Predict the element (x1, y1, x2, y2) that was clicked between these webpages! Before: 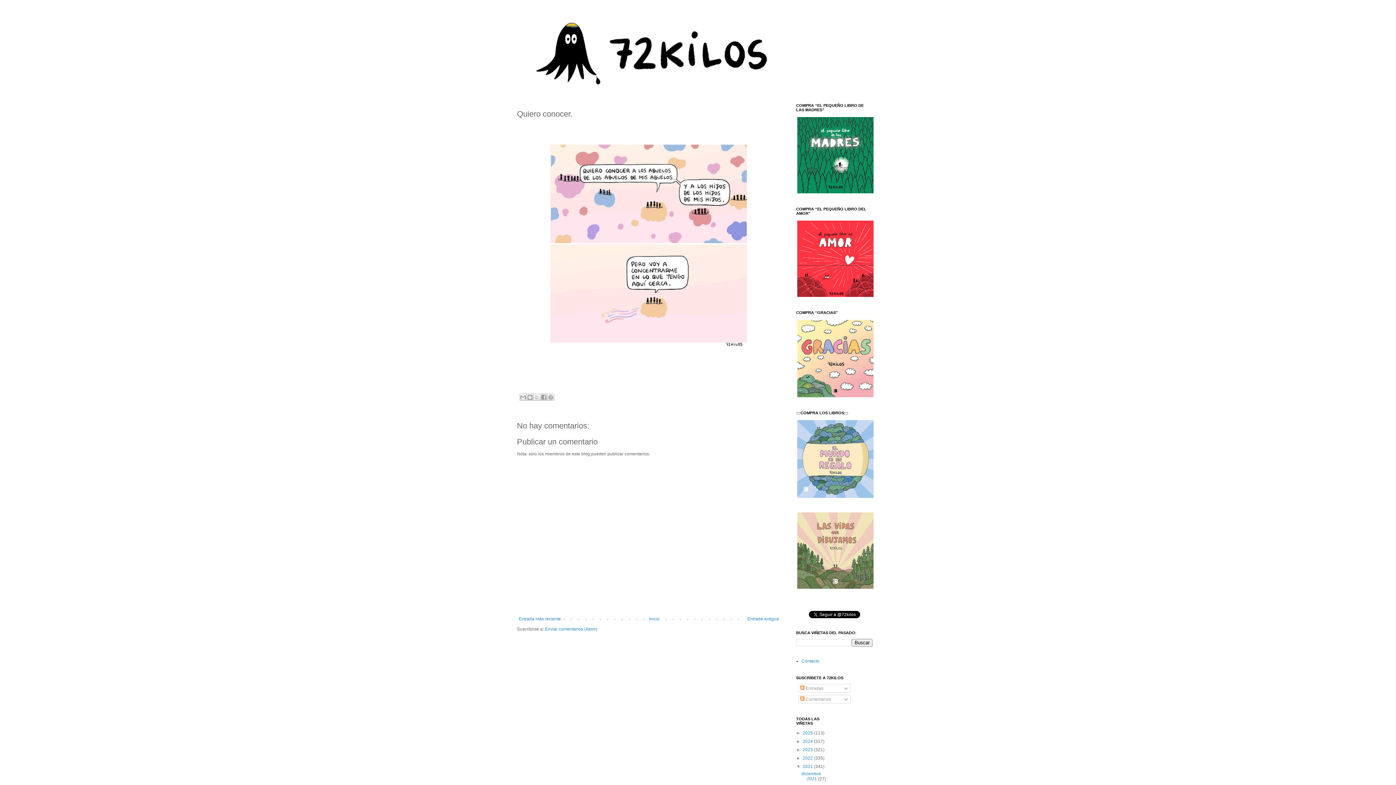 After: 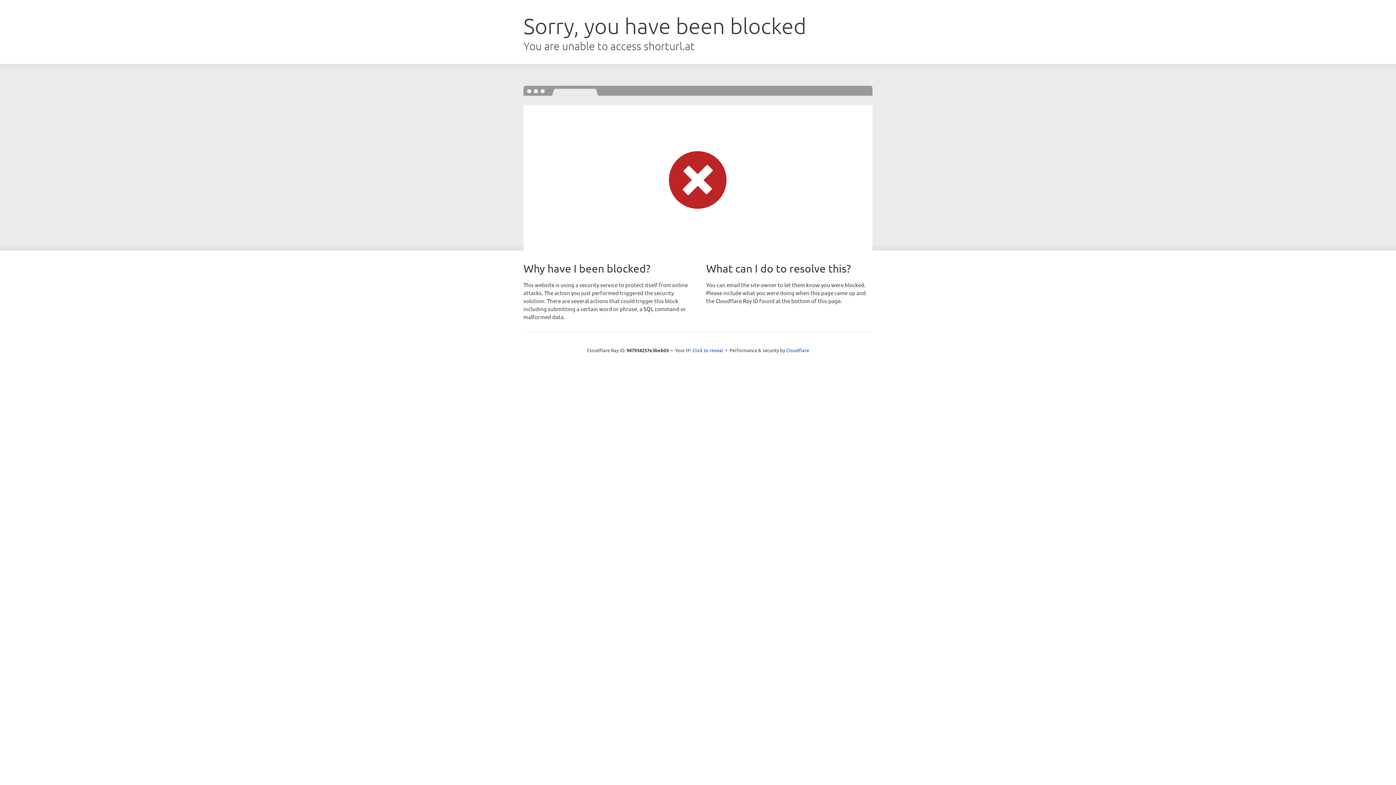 Action: bbox: (796, 294, 874, 299)